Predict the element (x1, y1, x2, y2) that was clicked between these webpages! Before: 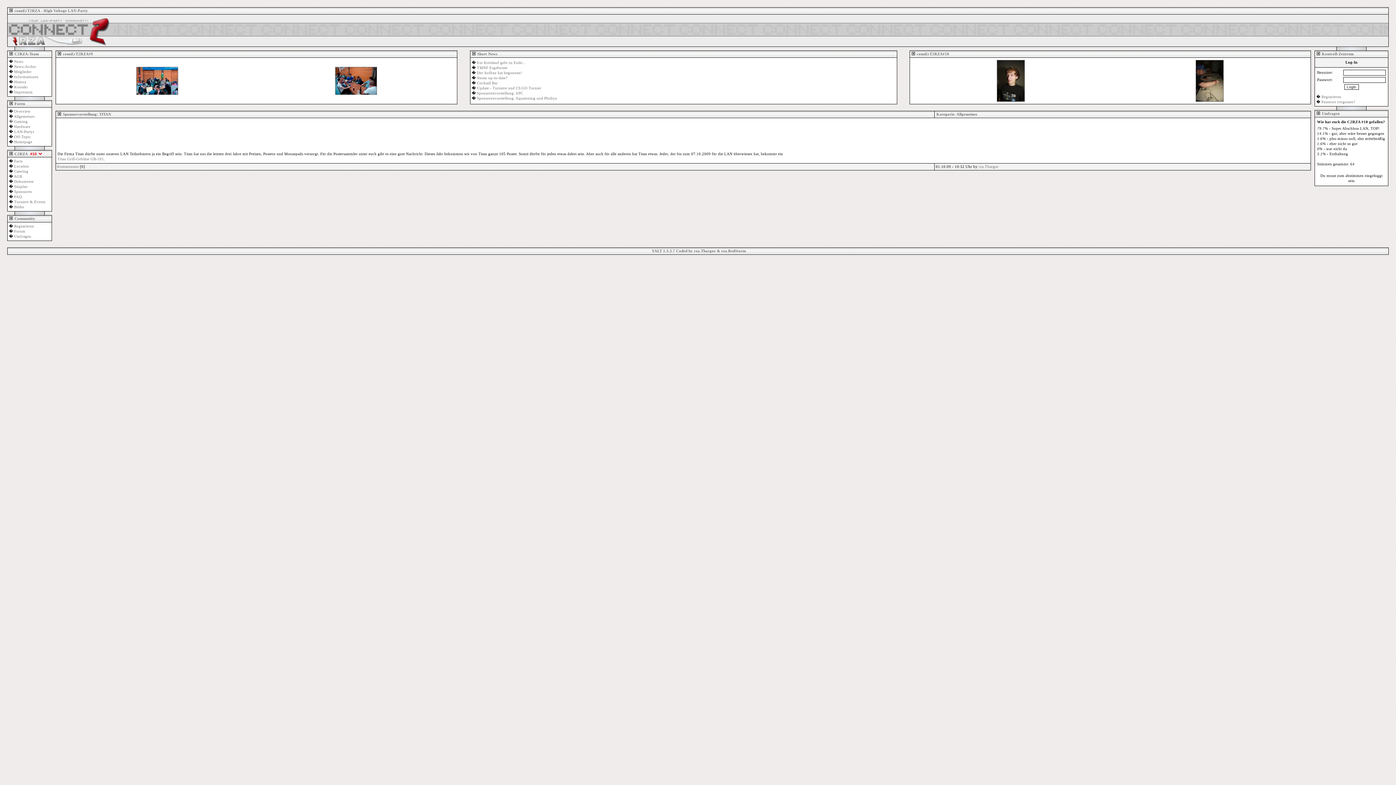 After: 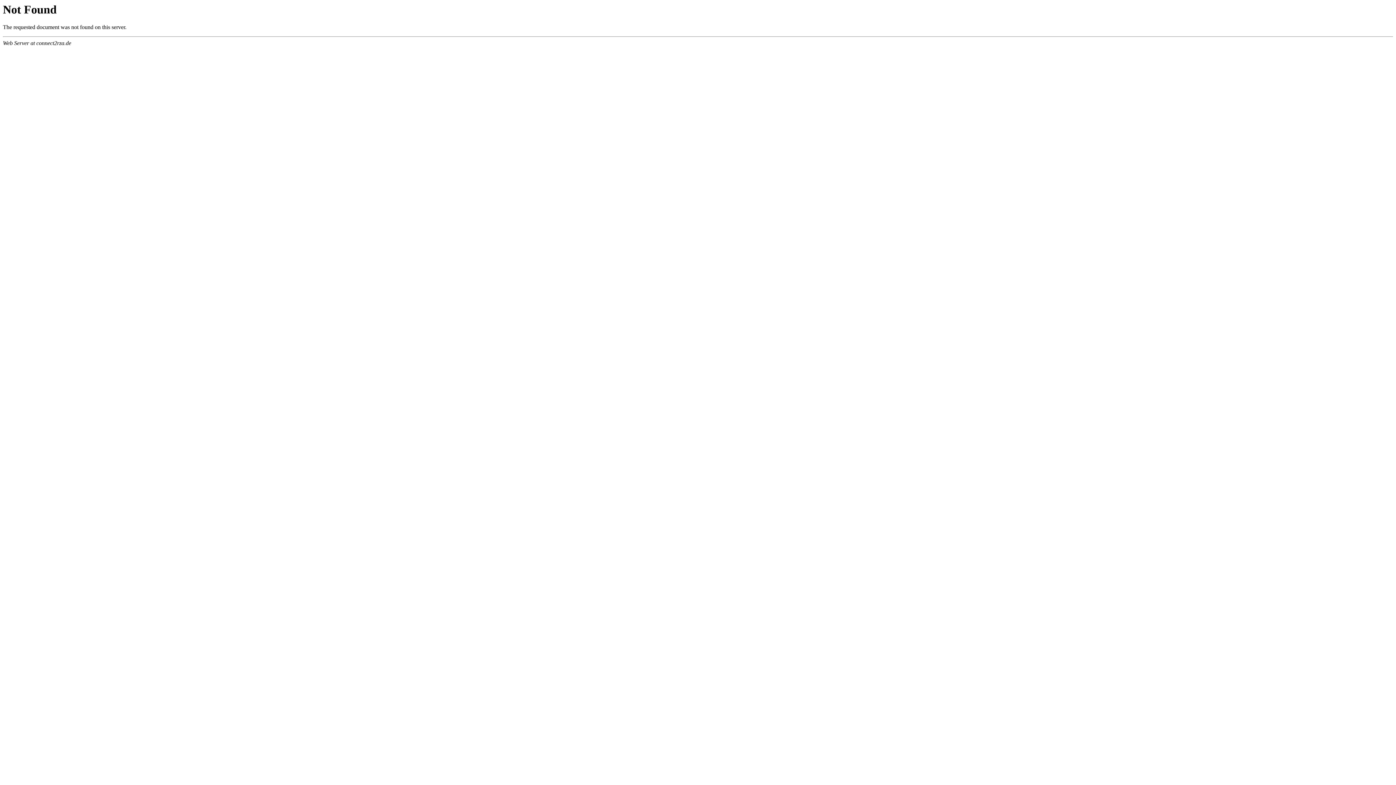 Action: bbox: (14, 134, 30, 138) label: Off-Topic